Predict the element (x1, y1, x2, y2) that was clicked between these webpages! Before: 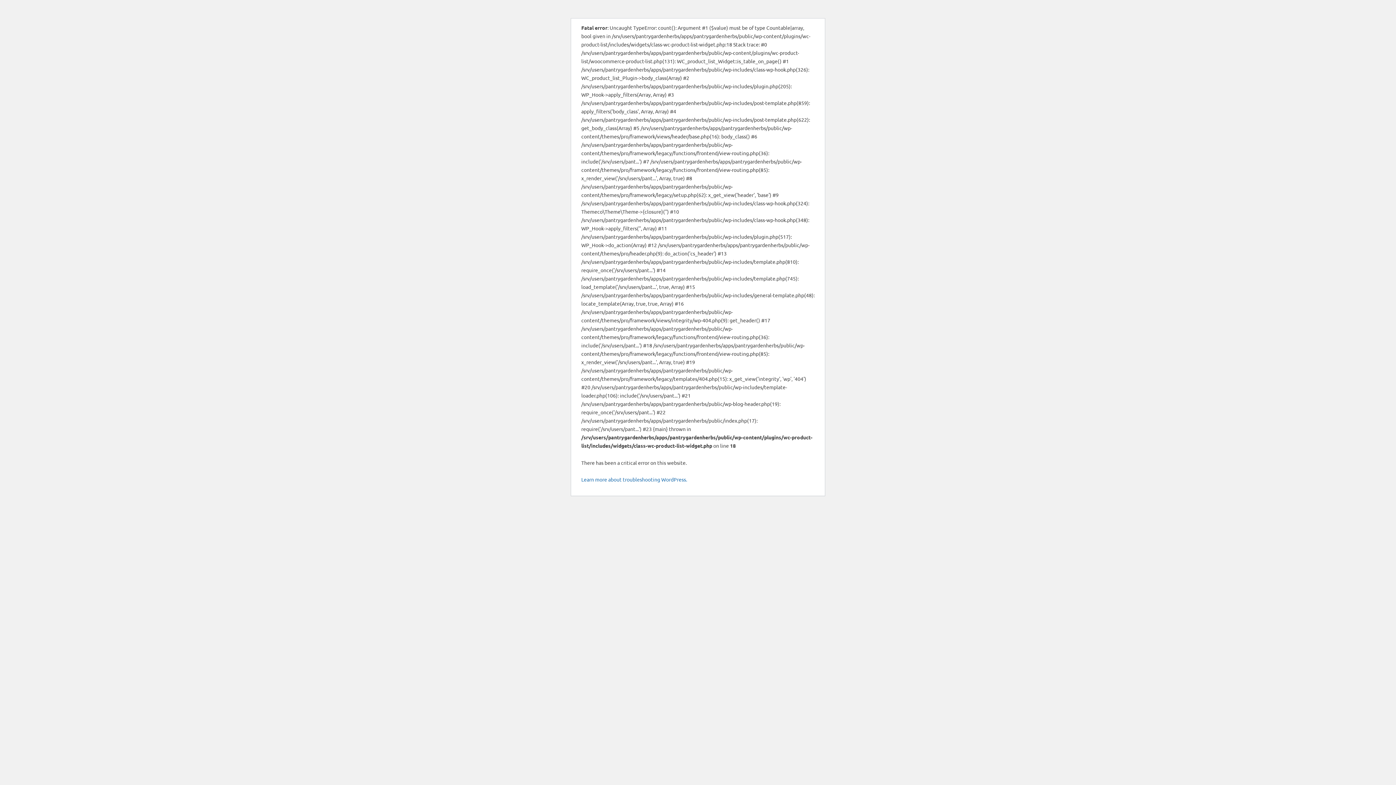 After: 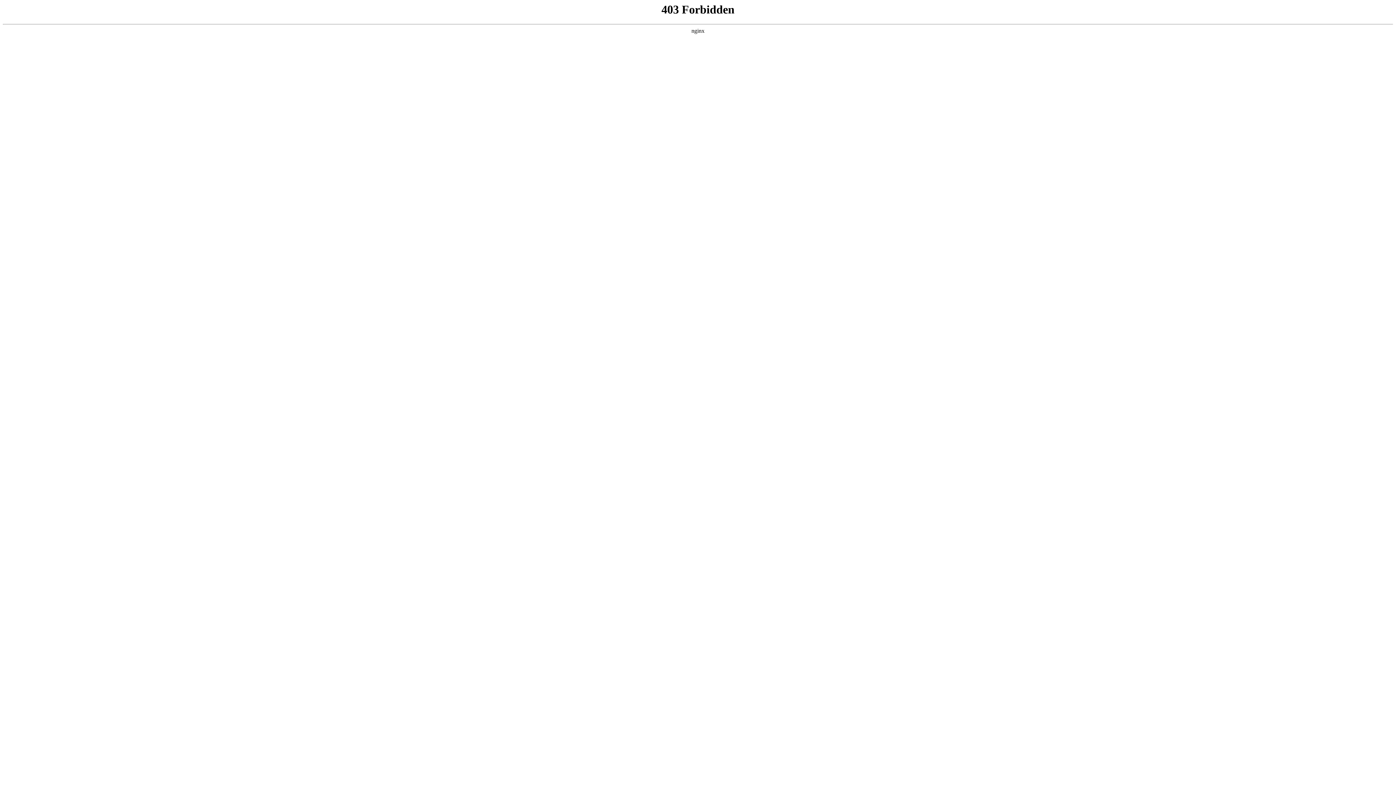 Action: bbox: (581, 476, 687, 482) label: Learn more about troubleshooting WordPress.